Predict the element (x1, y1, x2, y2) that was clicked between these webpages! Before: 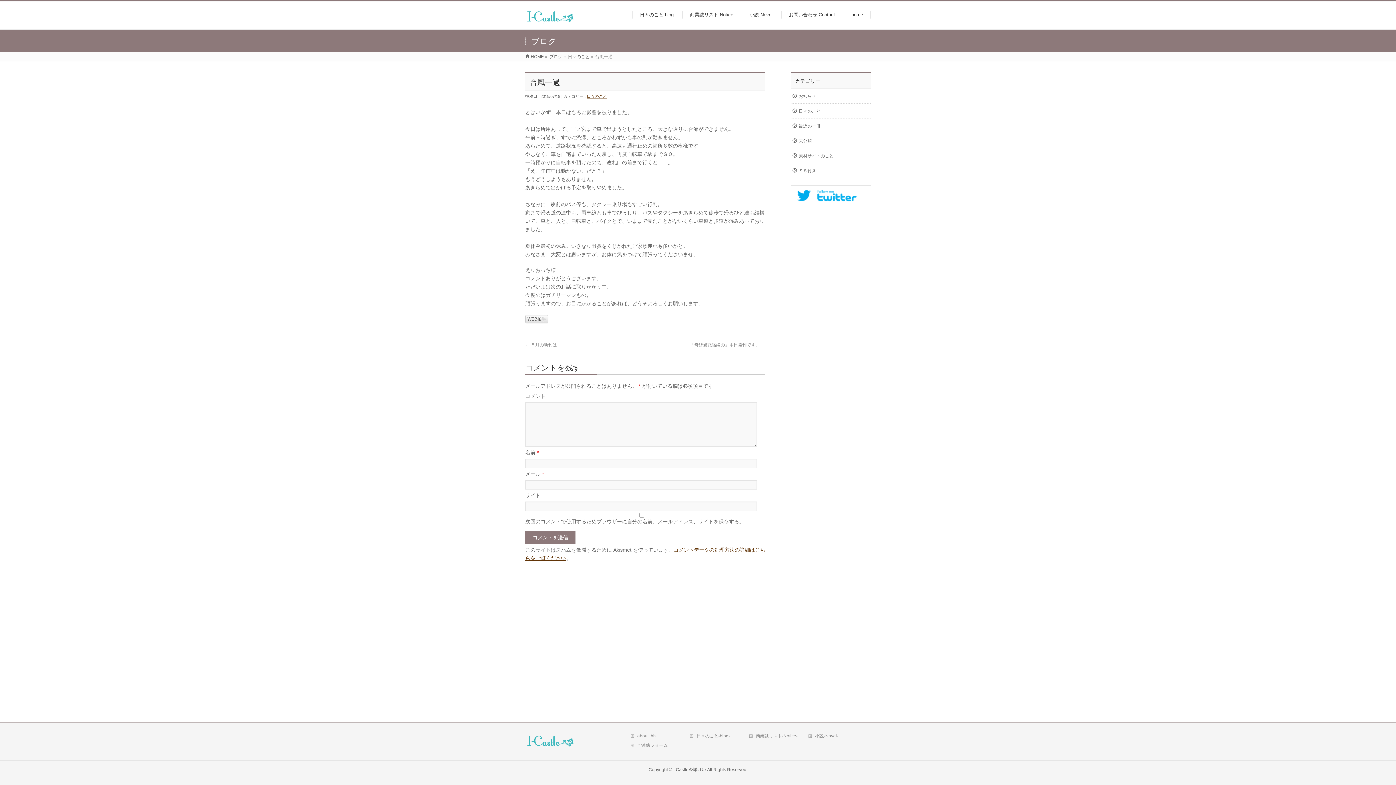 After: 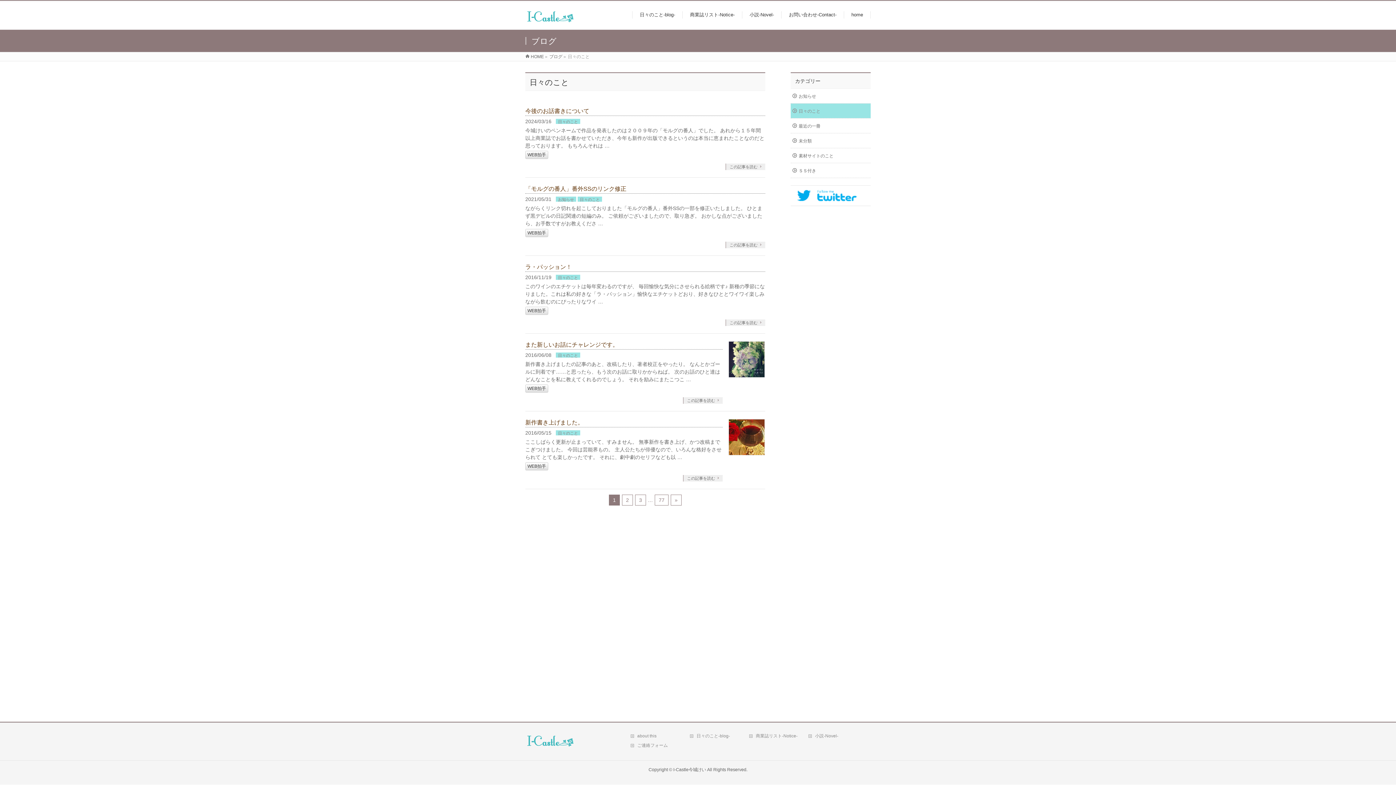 Action: bbox: (568, 54, 589, 59) label: 日々のこと